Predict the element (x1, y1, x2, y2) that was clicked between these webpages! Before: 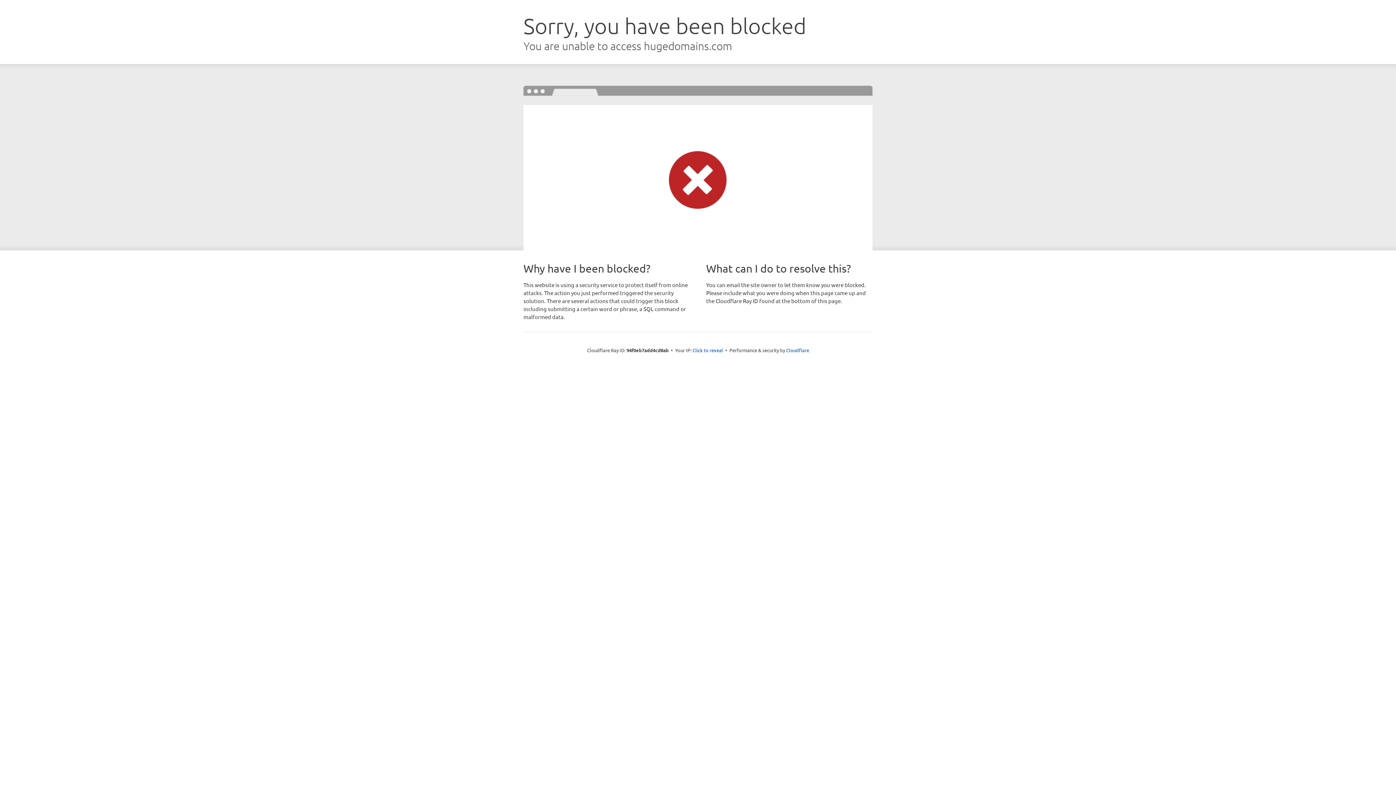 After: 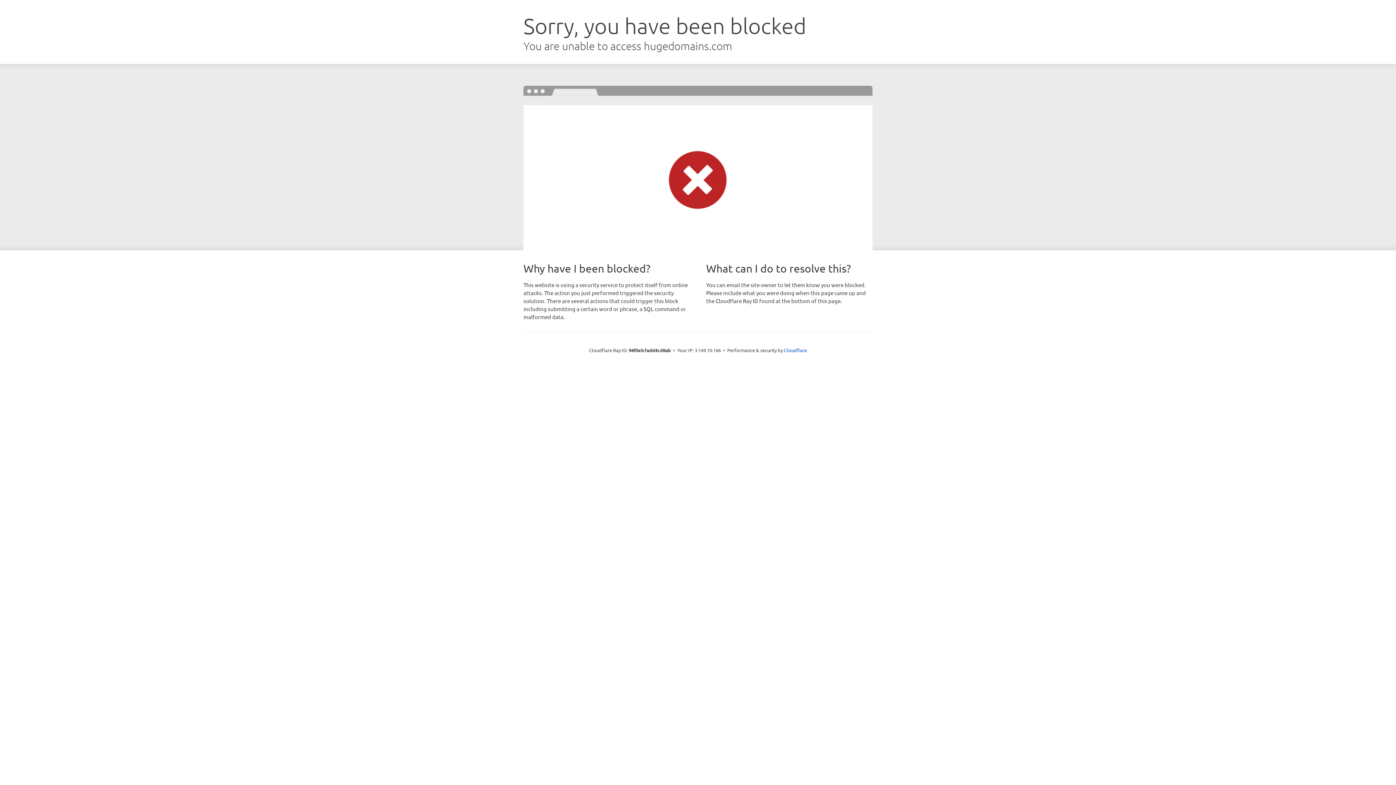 Action: label: Click to reveal bbox: (692, 346, 723, 353)